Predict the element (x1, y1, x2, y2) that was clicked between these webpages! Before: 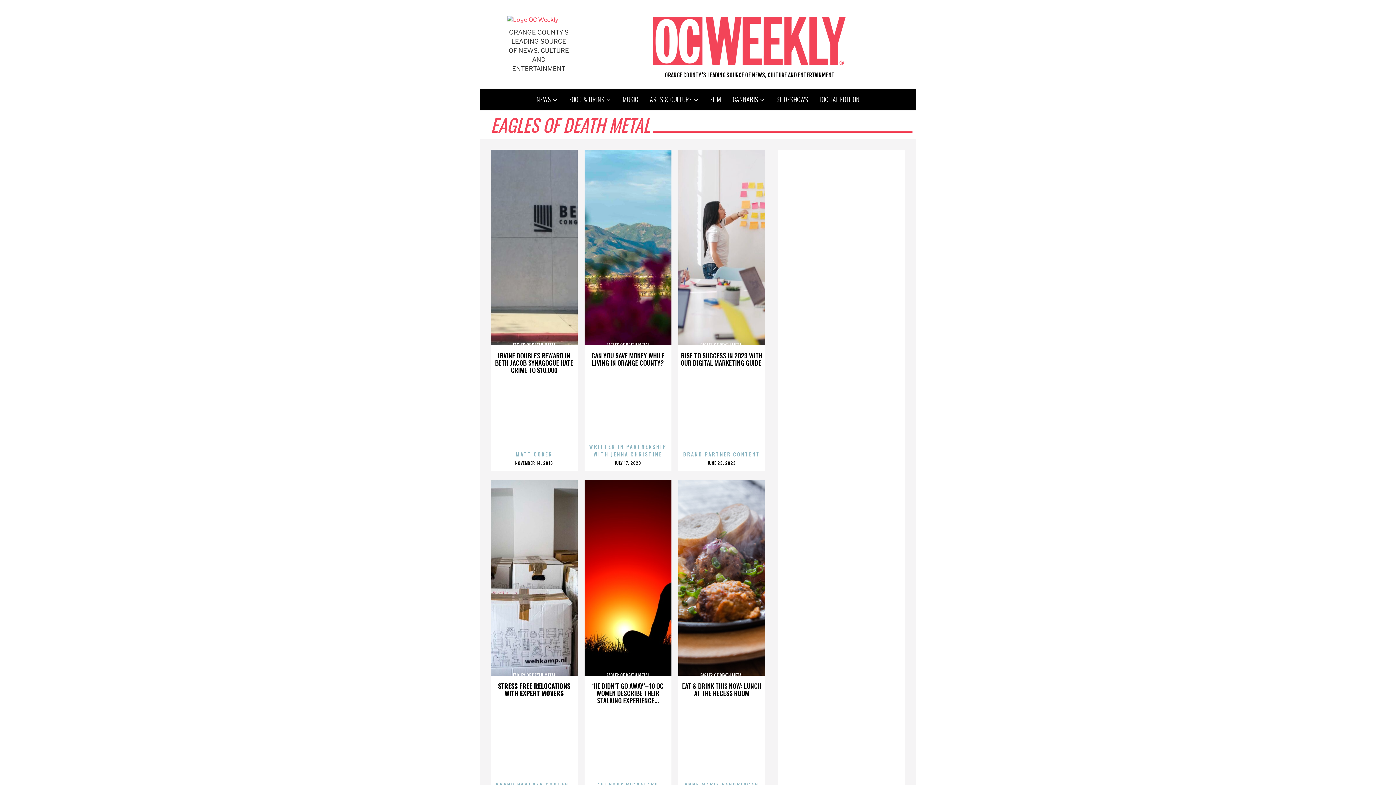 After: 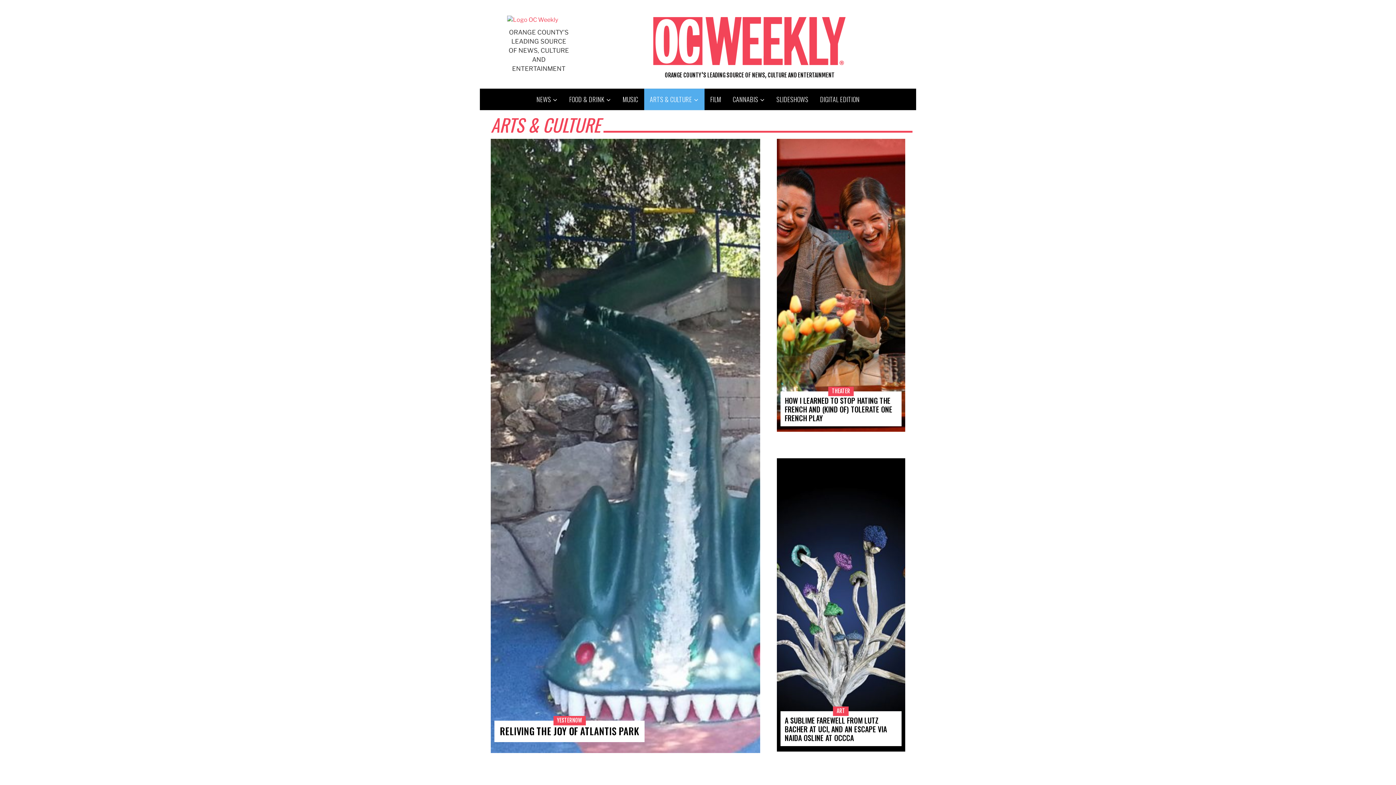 Action: label: ARTS & CULTURE bbox: (644, 88, 704, 110)